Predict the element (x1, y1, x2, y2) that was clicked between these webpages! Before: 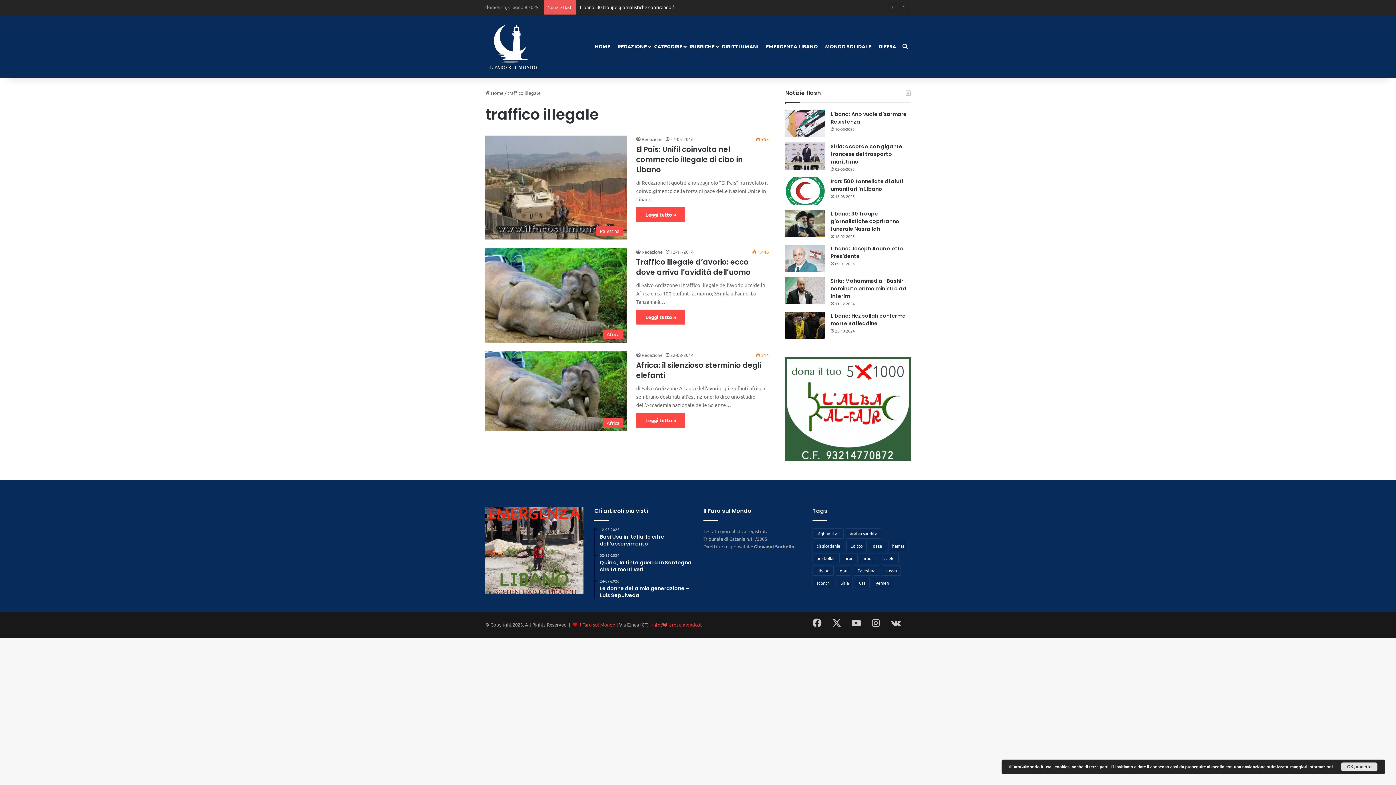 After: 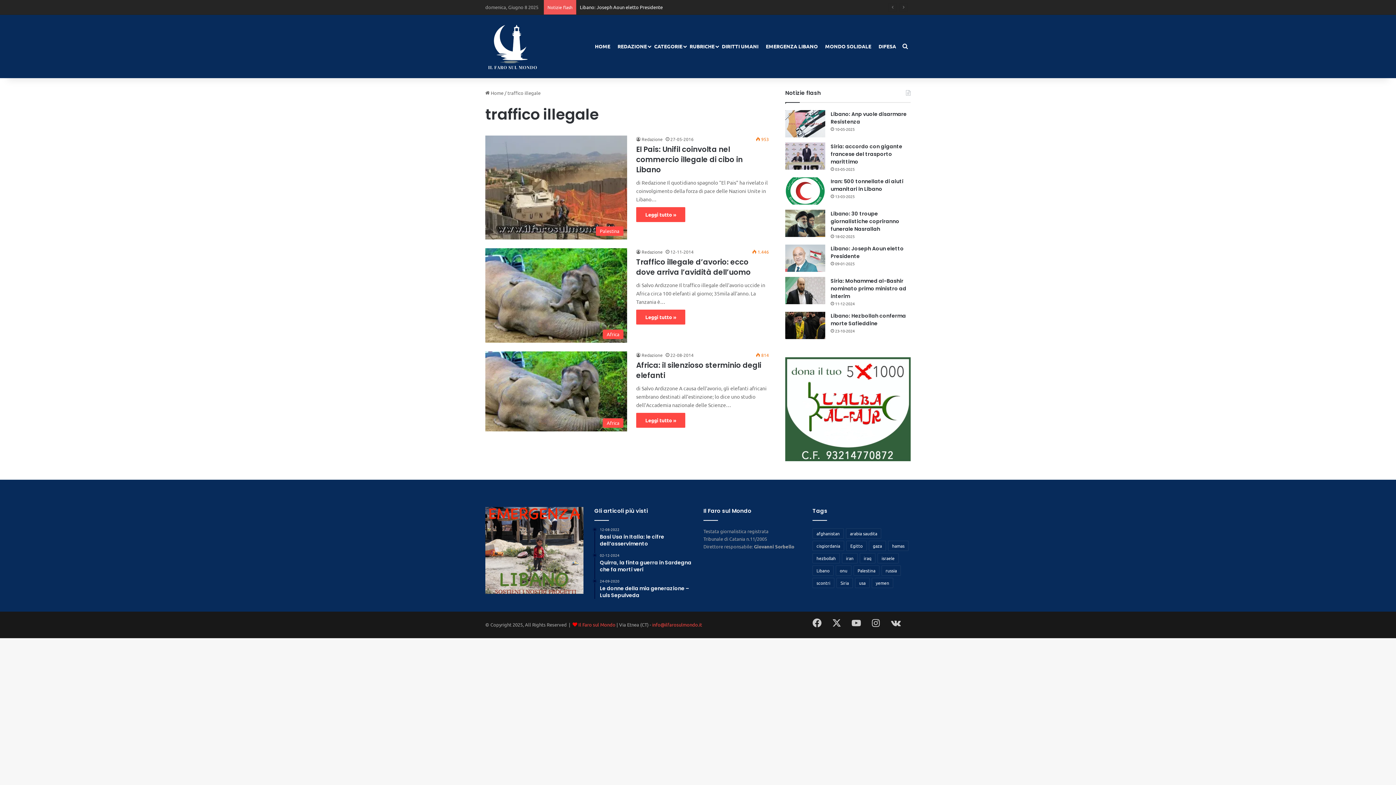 Action: label: OK, accetto bbox: (1341, 762, 1377, 771)